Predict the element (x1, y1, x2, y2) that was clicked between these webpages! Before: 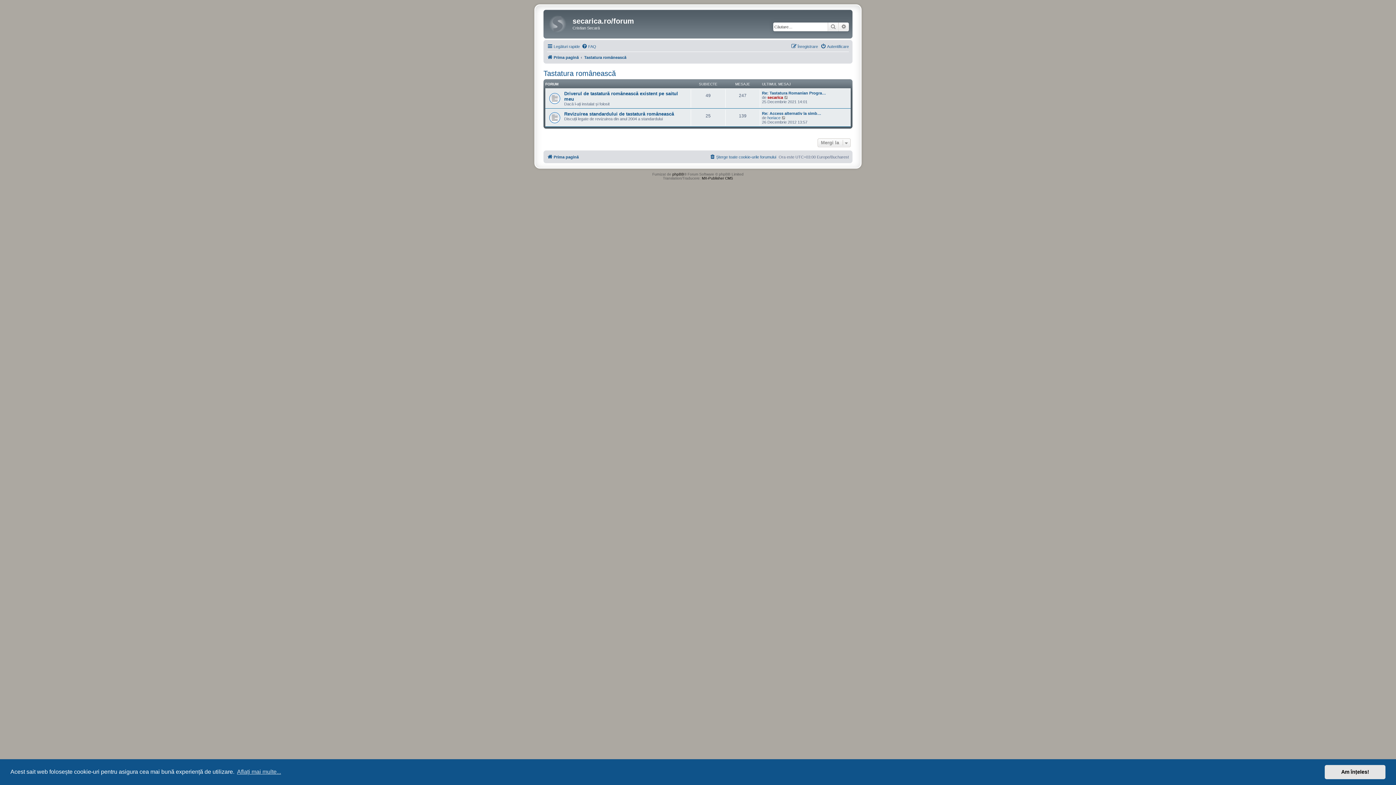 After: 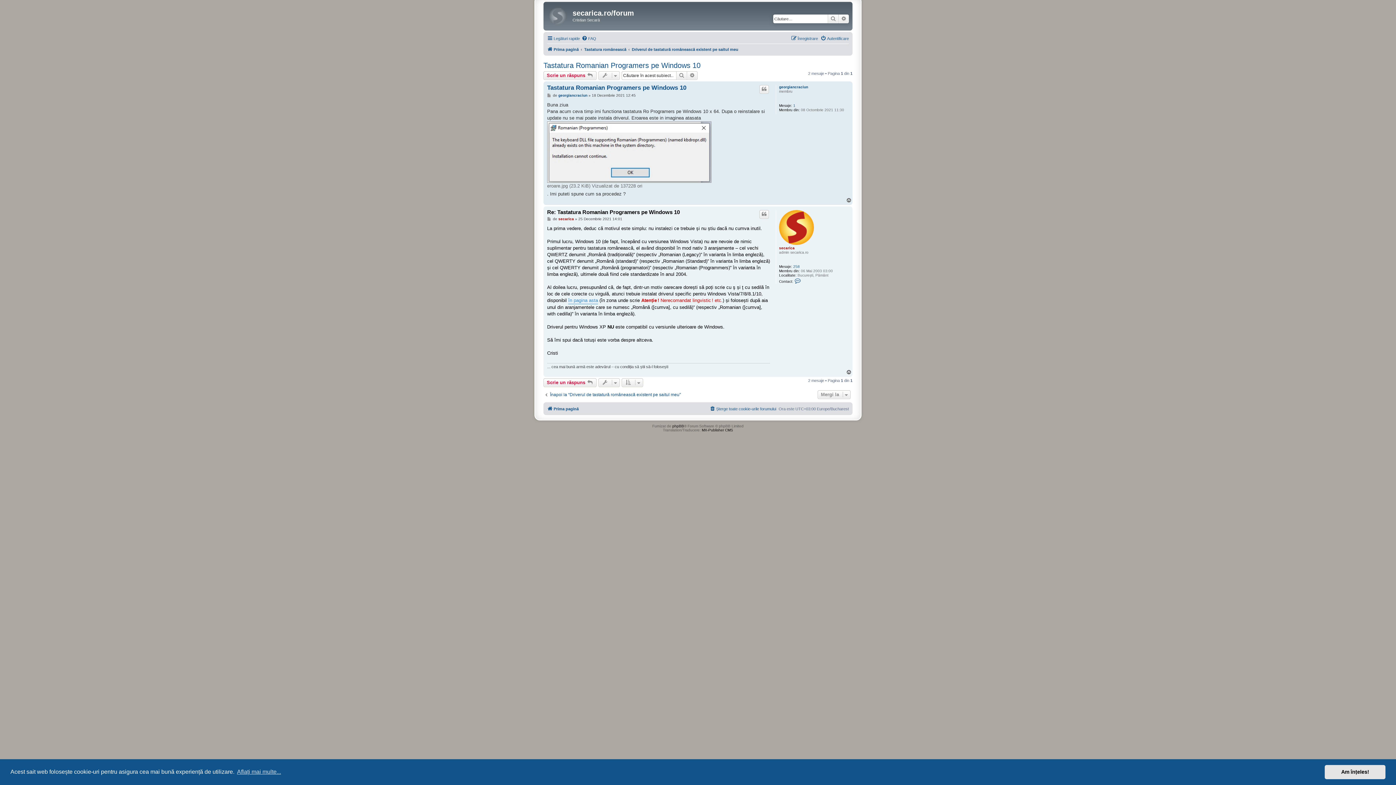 Action: bbox: (762, 90, 826, 95) label: Re: Tastatura Romanian Progra…